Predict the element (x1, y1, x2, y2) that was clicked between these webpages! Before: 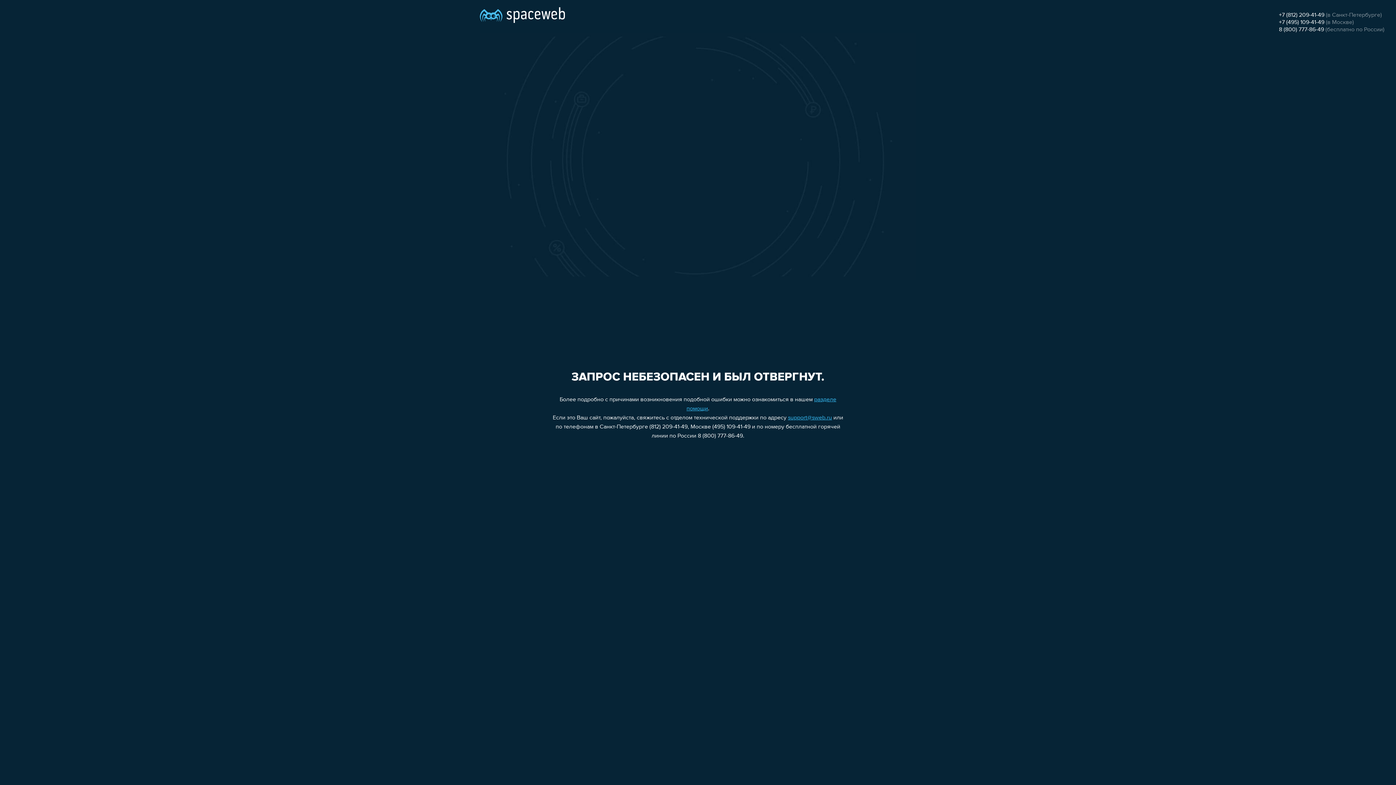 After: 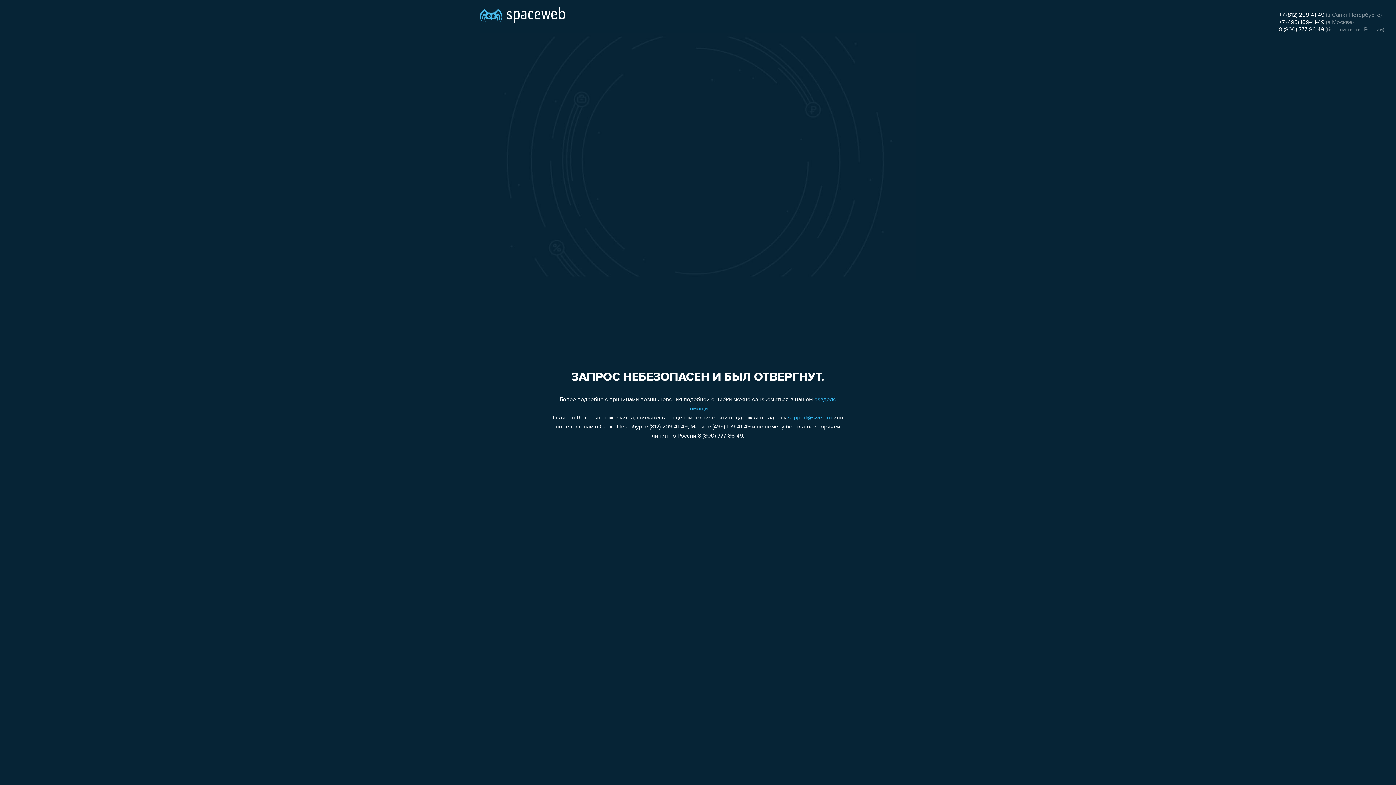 Action: bbox: (1279, 19, 1324, 25) label: +7 (495) 109-41-49